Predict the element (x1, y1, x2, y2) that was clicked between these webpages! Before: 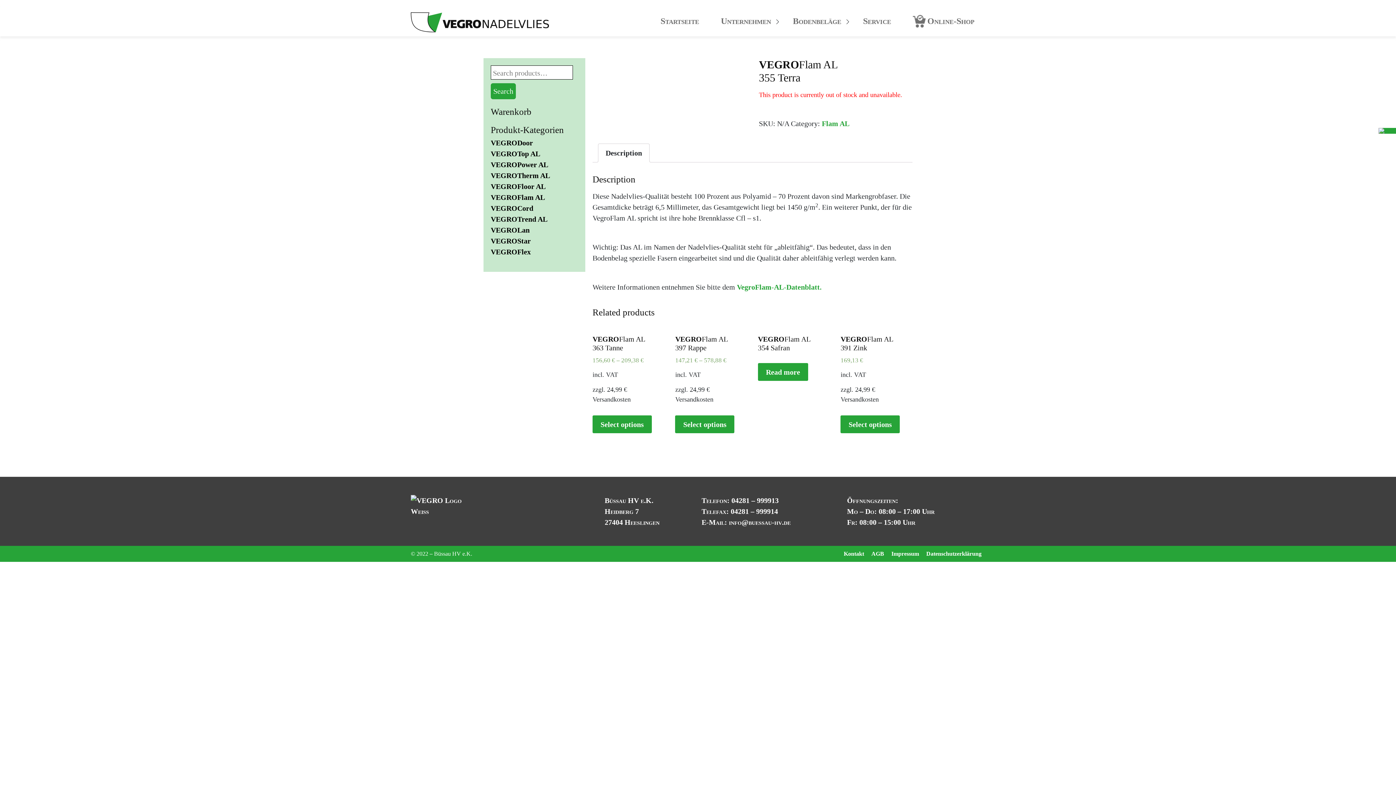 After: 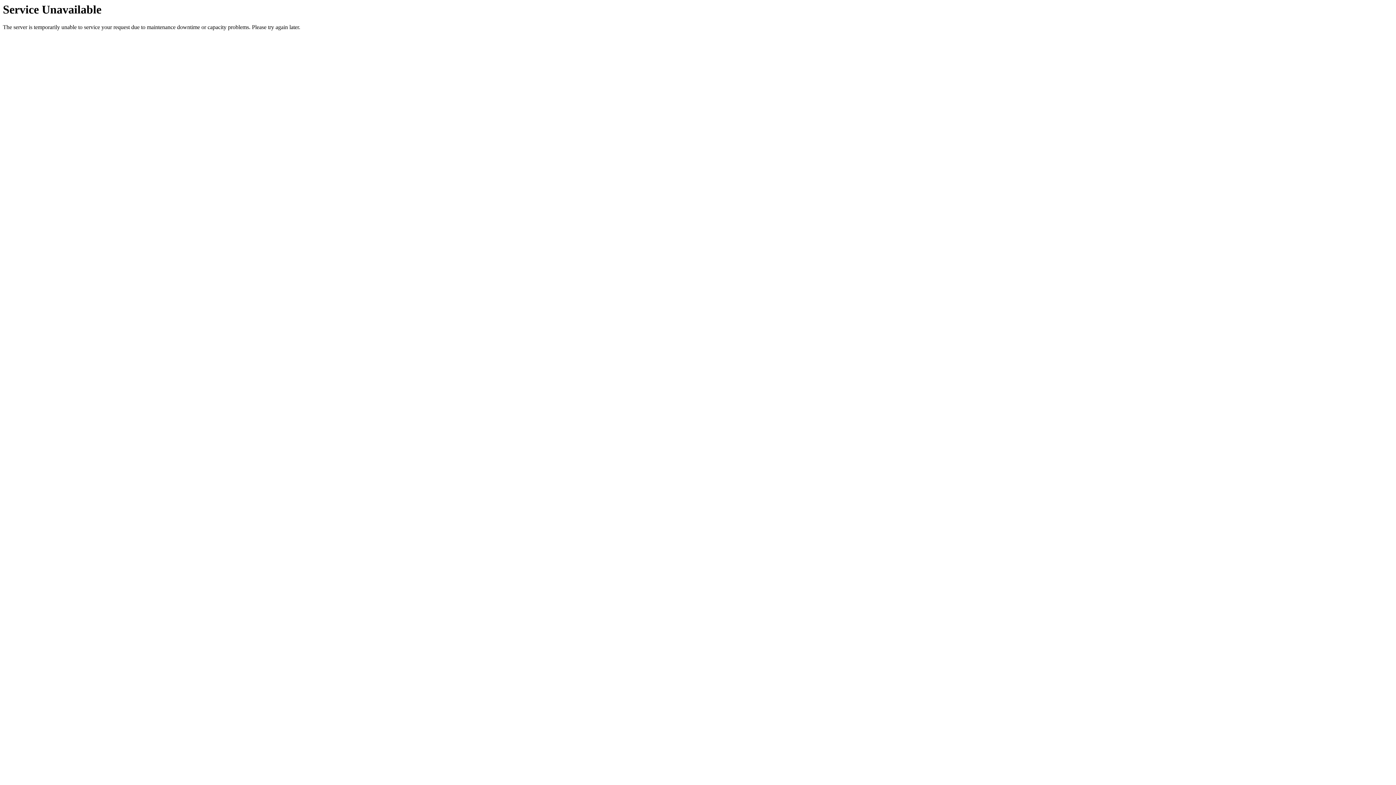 Action: label: Select options for “VEGROFlam AL 397 Rappe” bbox: (675, 415, 734, 433)